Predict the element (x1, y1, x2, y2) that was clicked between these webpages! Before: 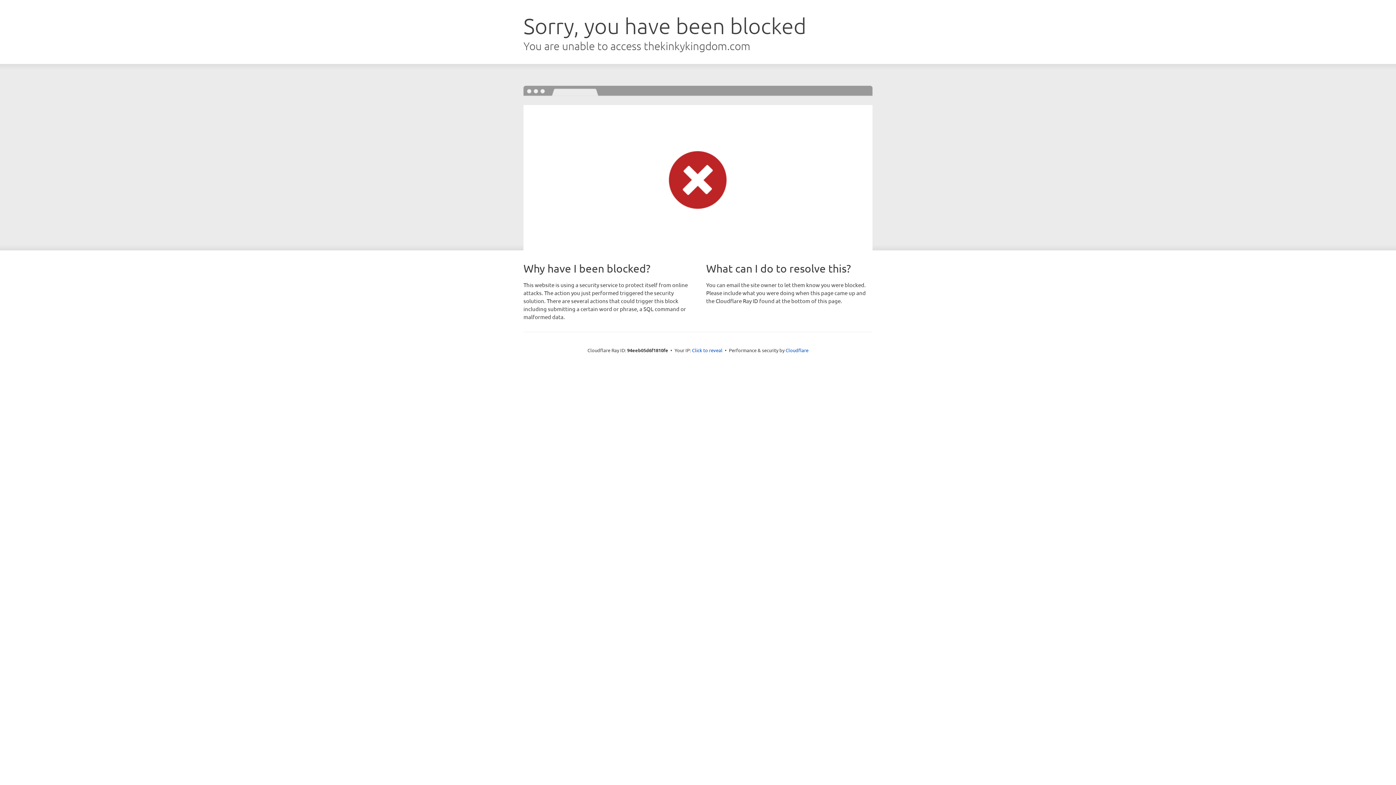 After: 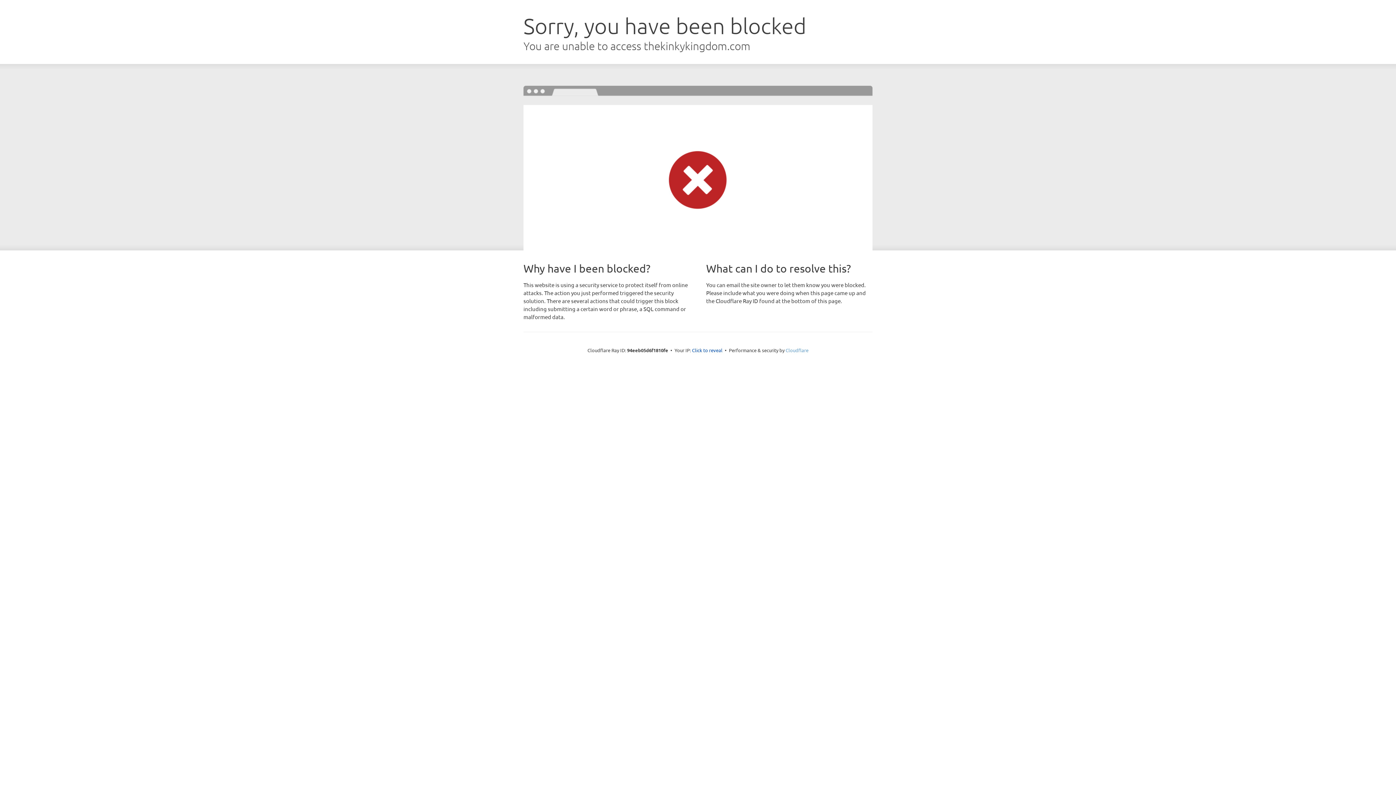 Action: label: Cloudflare bbox: (785, 347, 808, 353)